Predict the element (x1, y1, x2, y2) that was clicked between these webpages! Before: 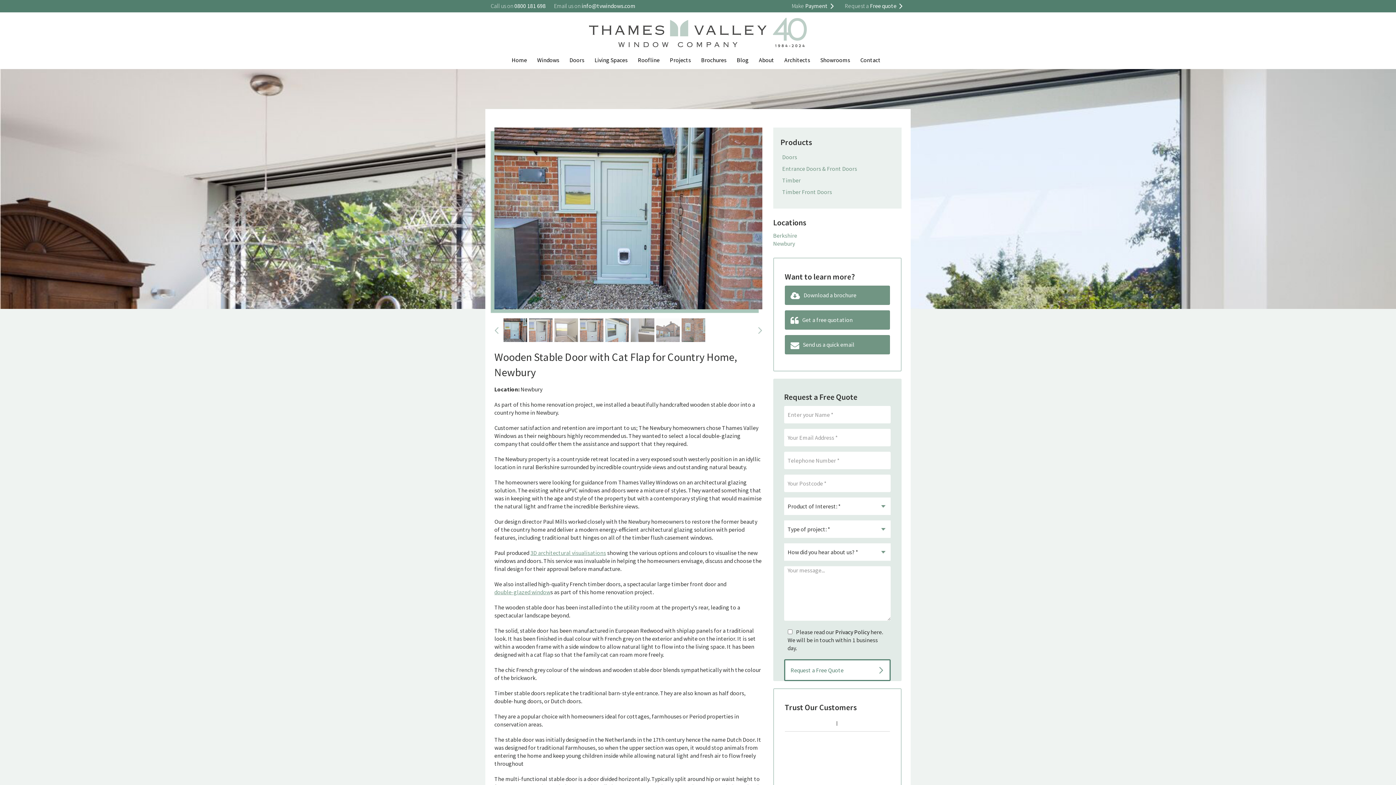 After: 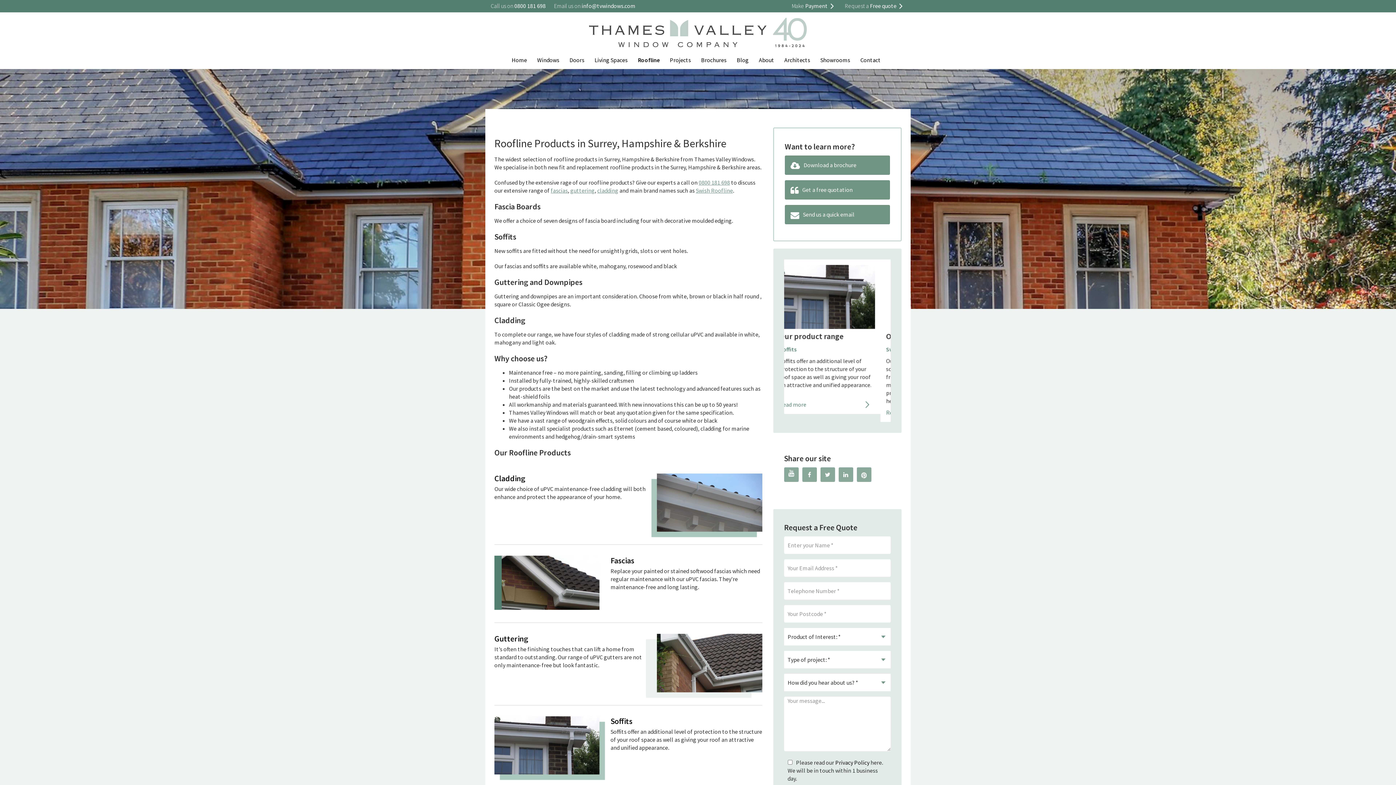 Action: bbox: (638, 50, 659, 69) label: Roofline